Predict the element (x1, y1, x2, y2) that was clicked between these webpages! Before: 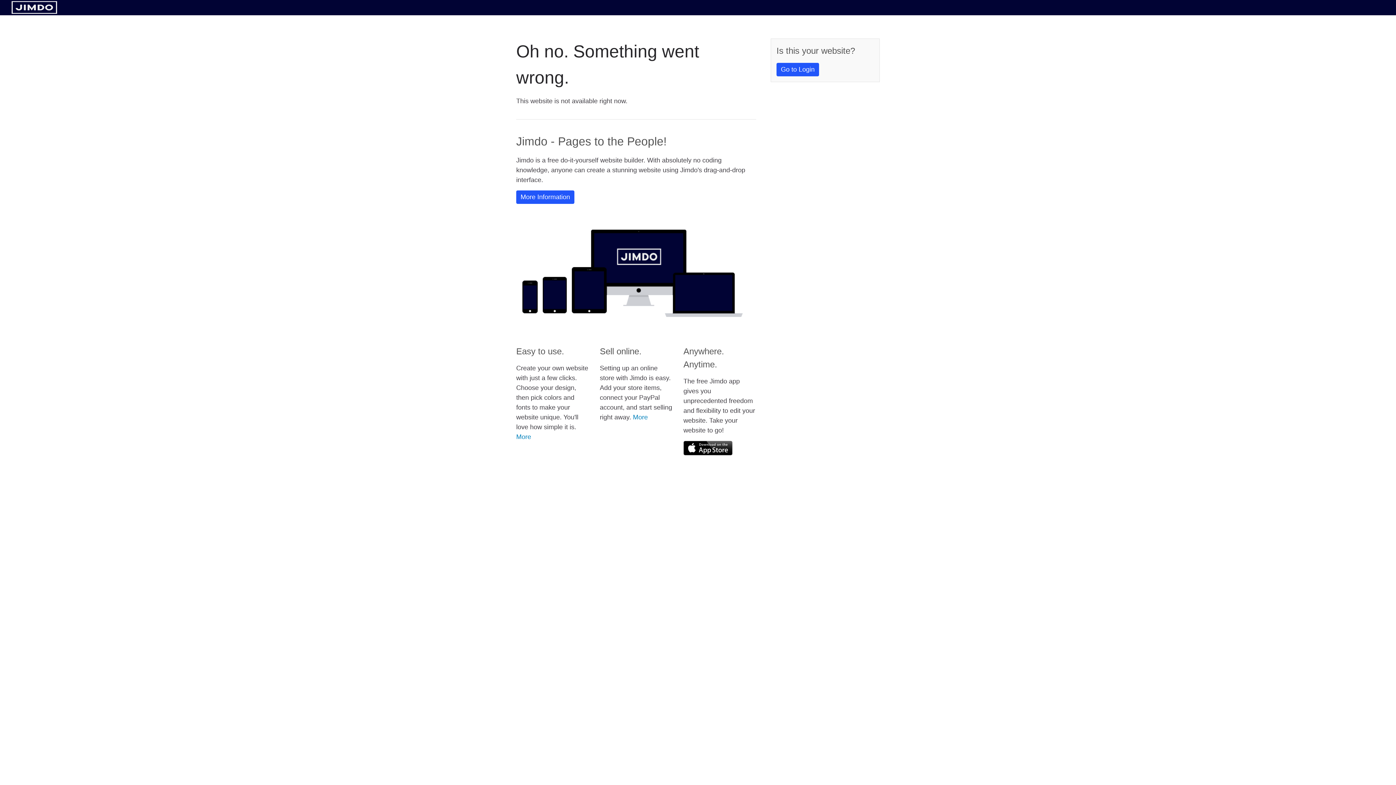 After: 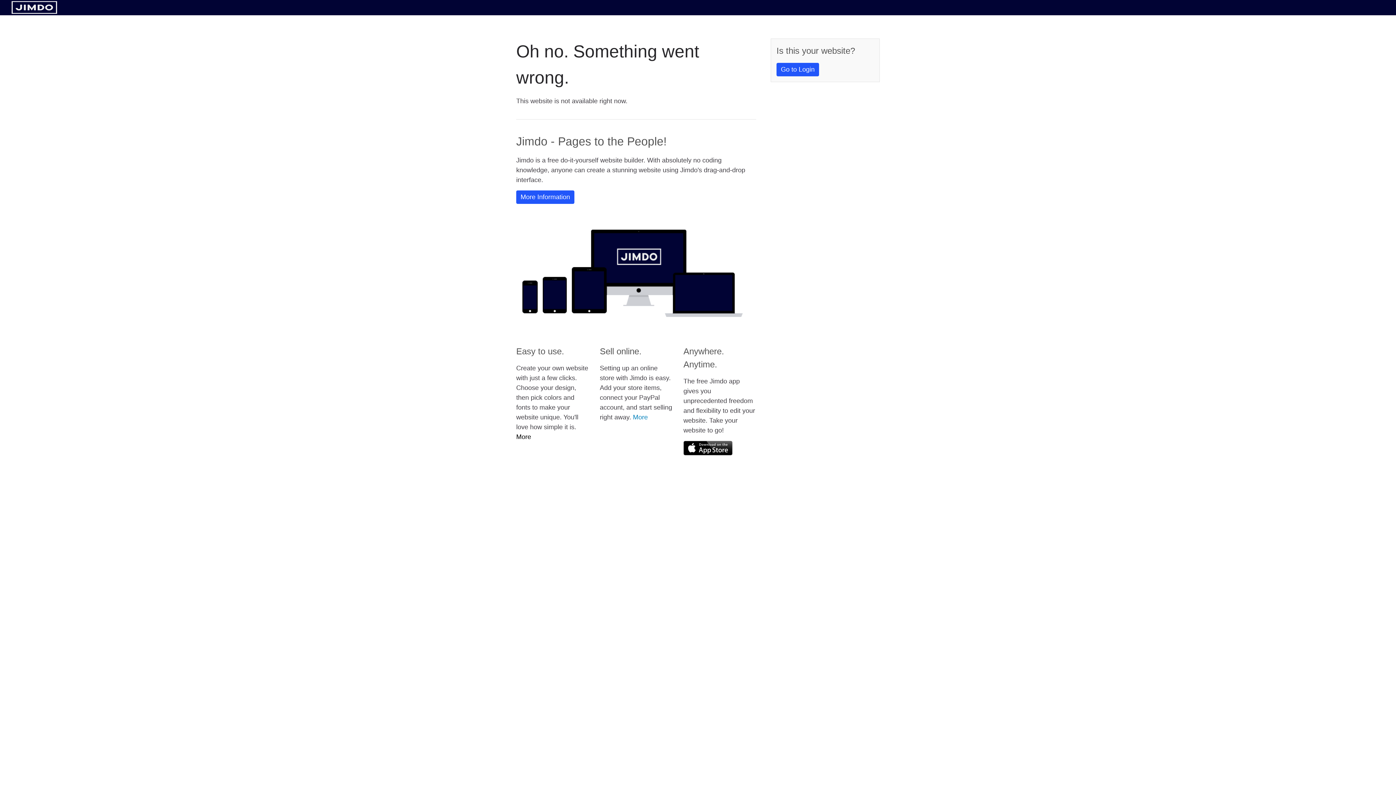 Action: bbox: (516, 433, 531, 440) label: More